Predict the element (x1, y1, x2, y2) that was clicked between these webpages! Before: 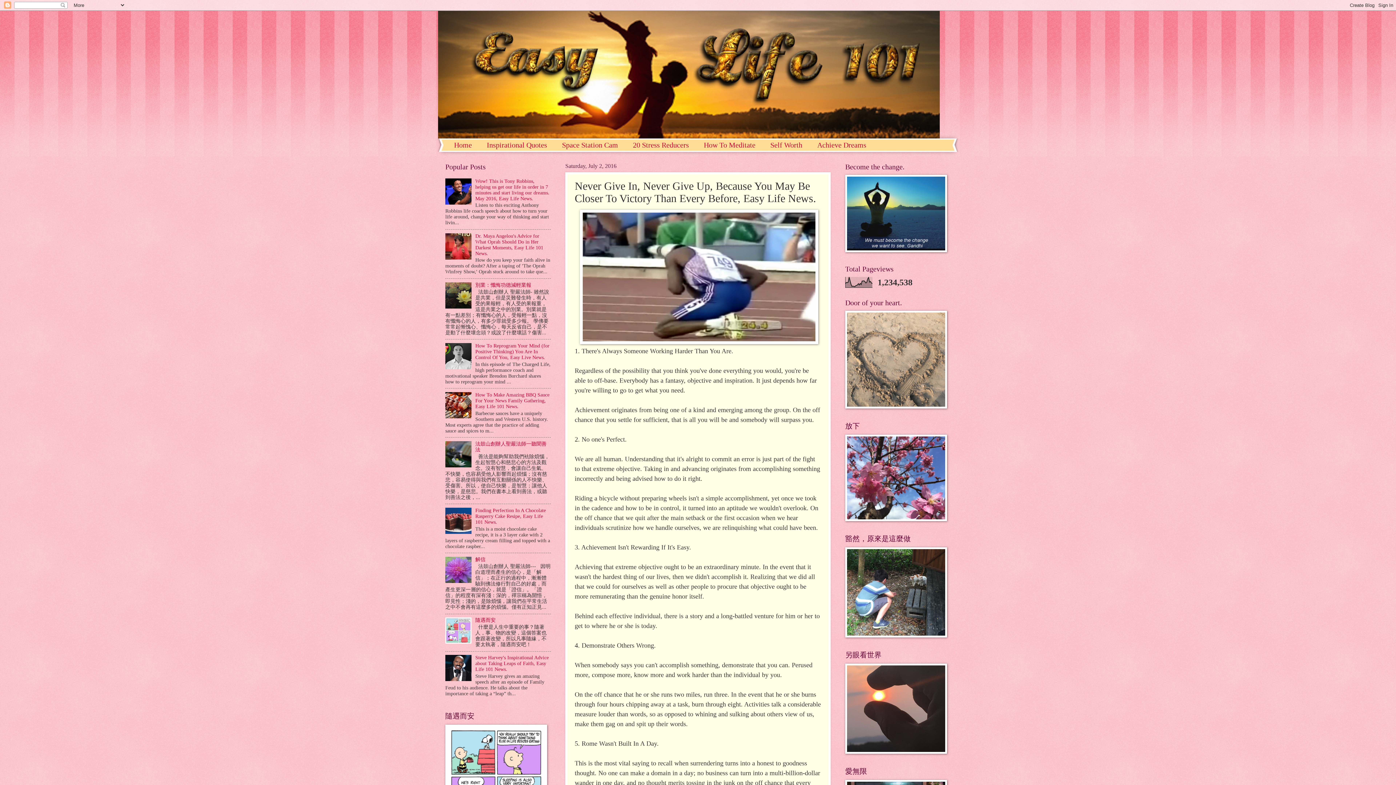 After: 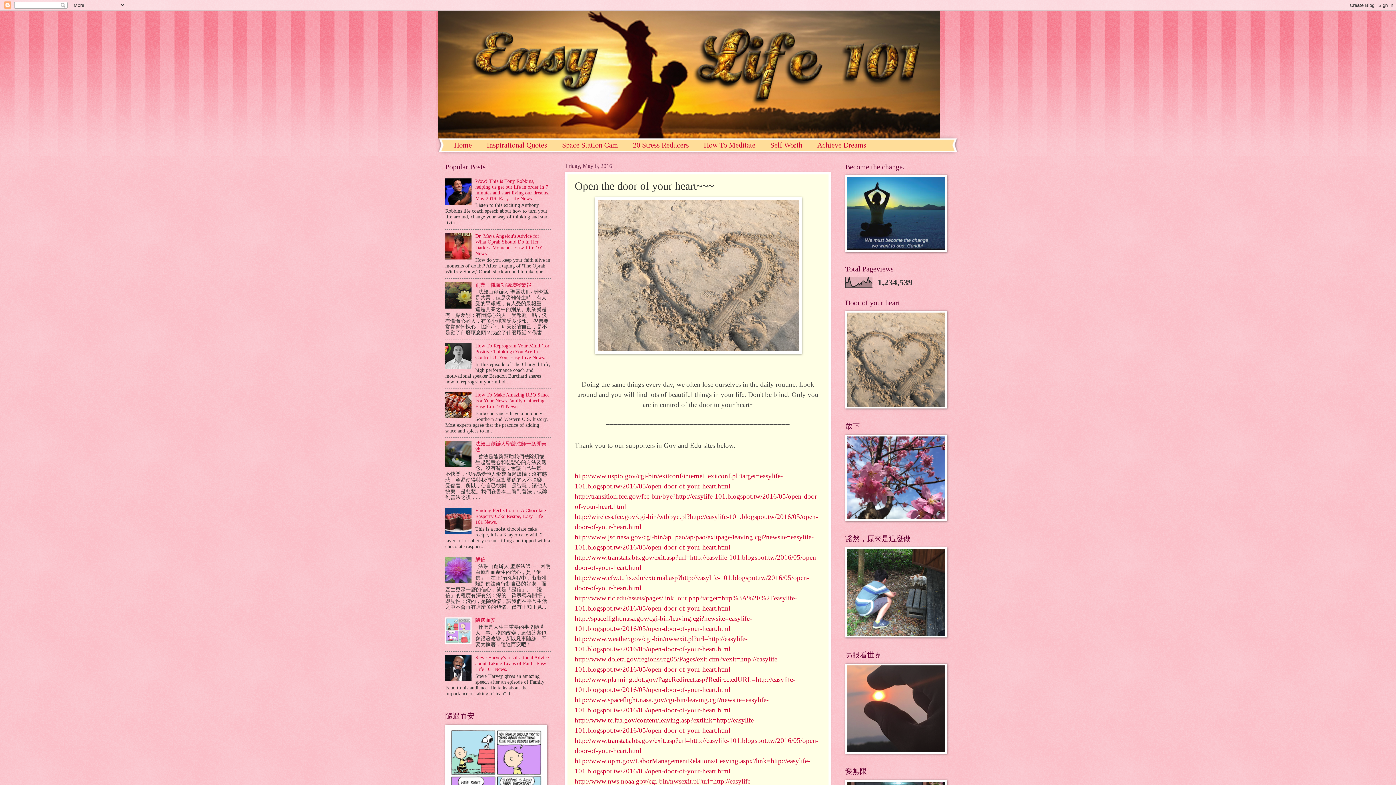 Action: bbox: (845, 404, 947, 409)